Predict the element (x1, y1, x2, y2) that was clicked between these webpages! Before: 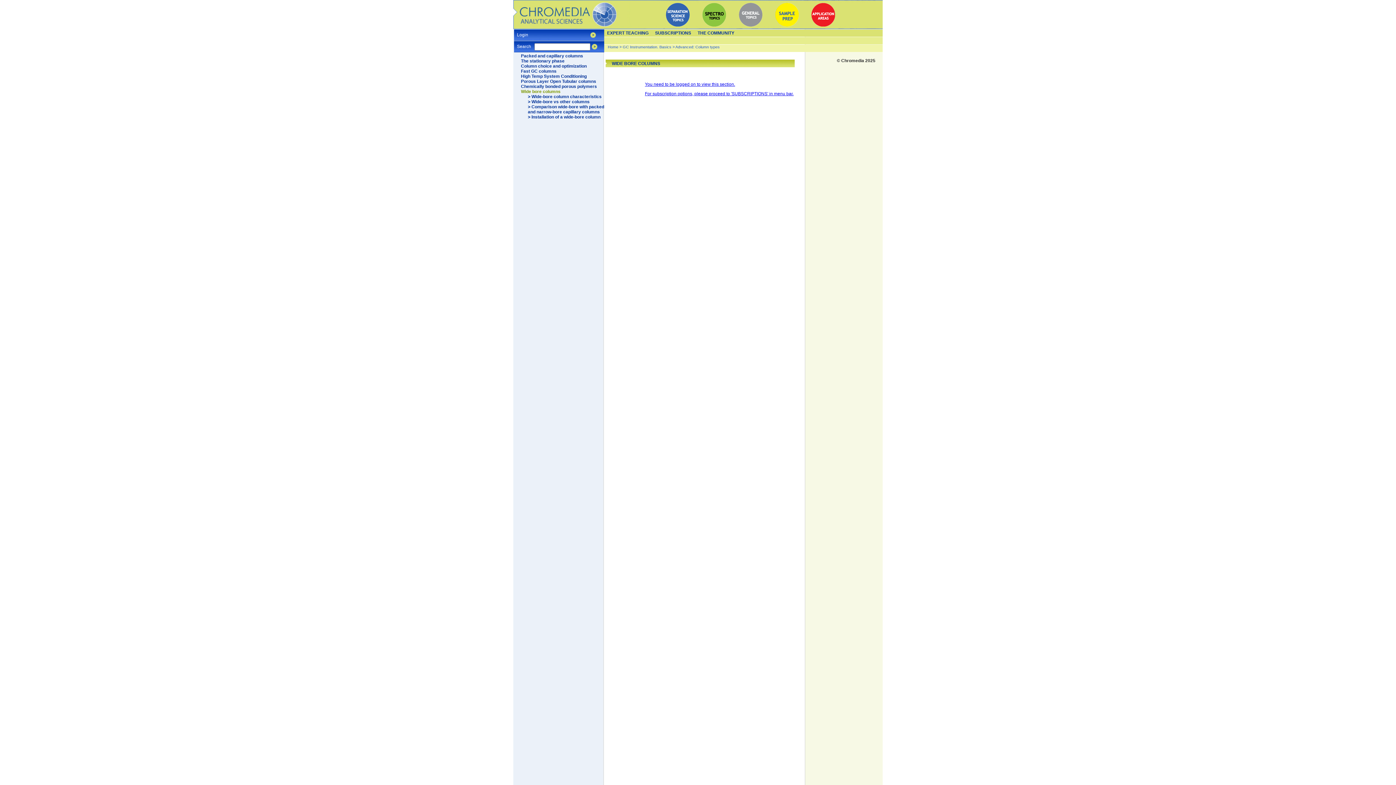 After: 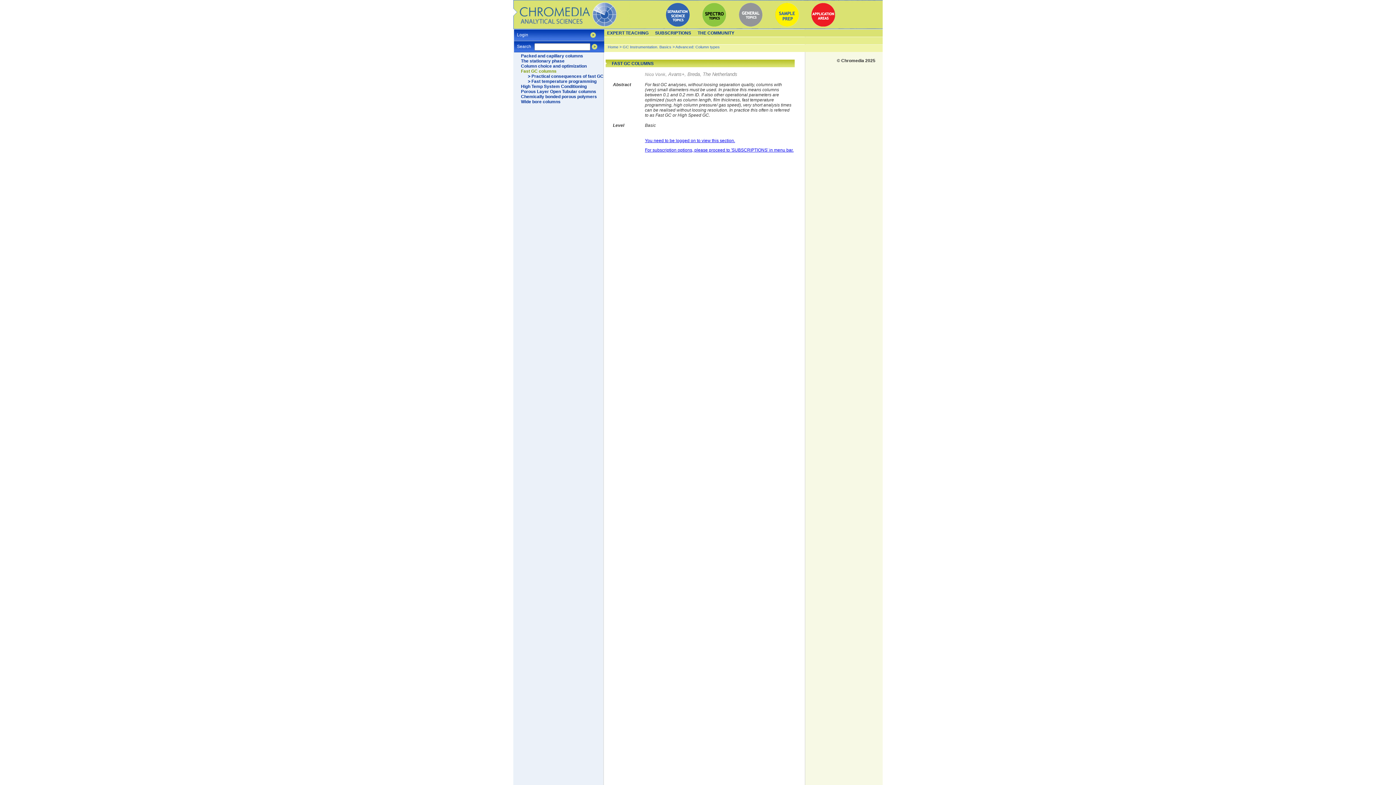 Action: bbox: (521, 68, 556, 73) label: Fast GC columns